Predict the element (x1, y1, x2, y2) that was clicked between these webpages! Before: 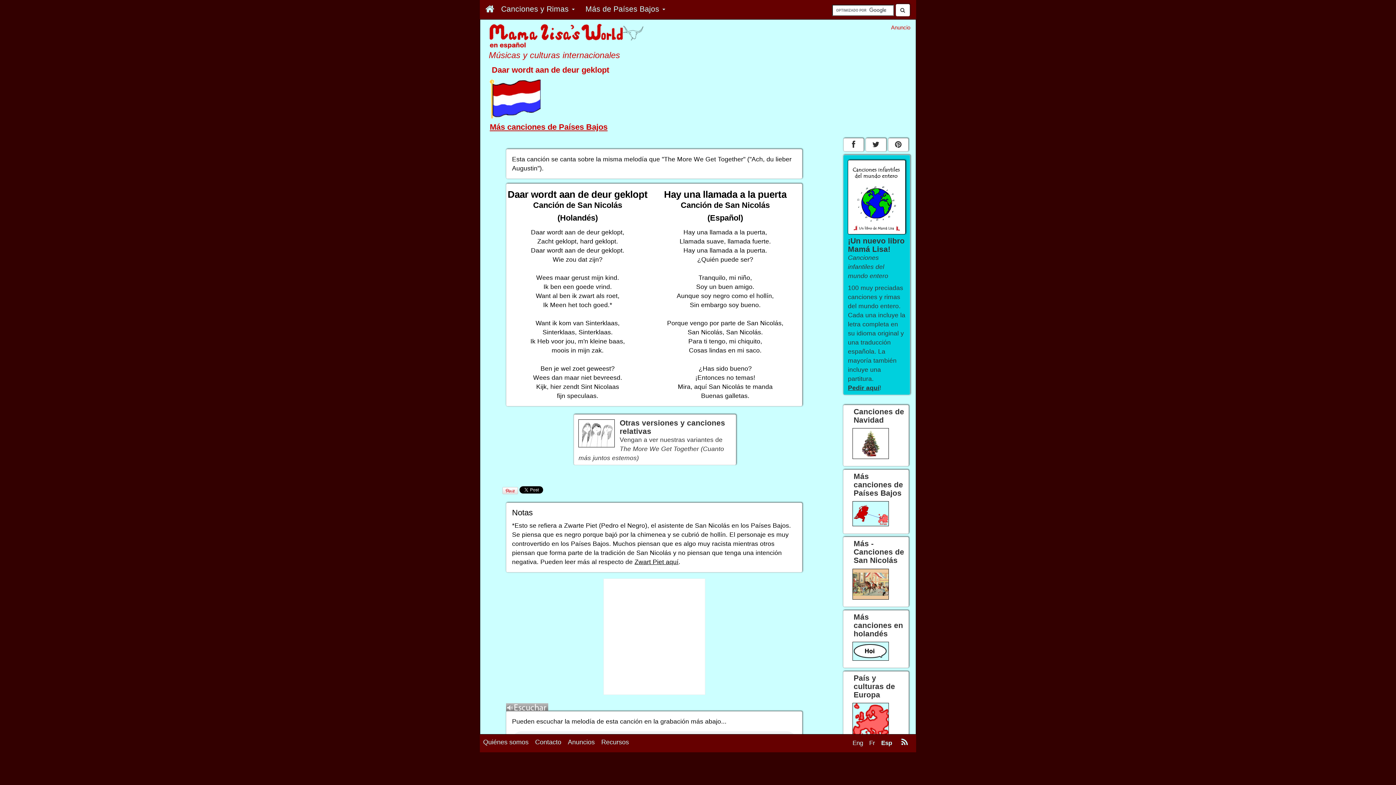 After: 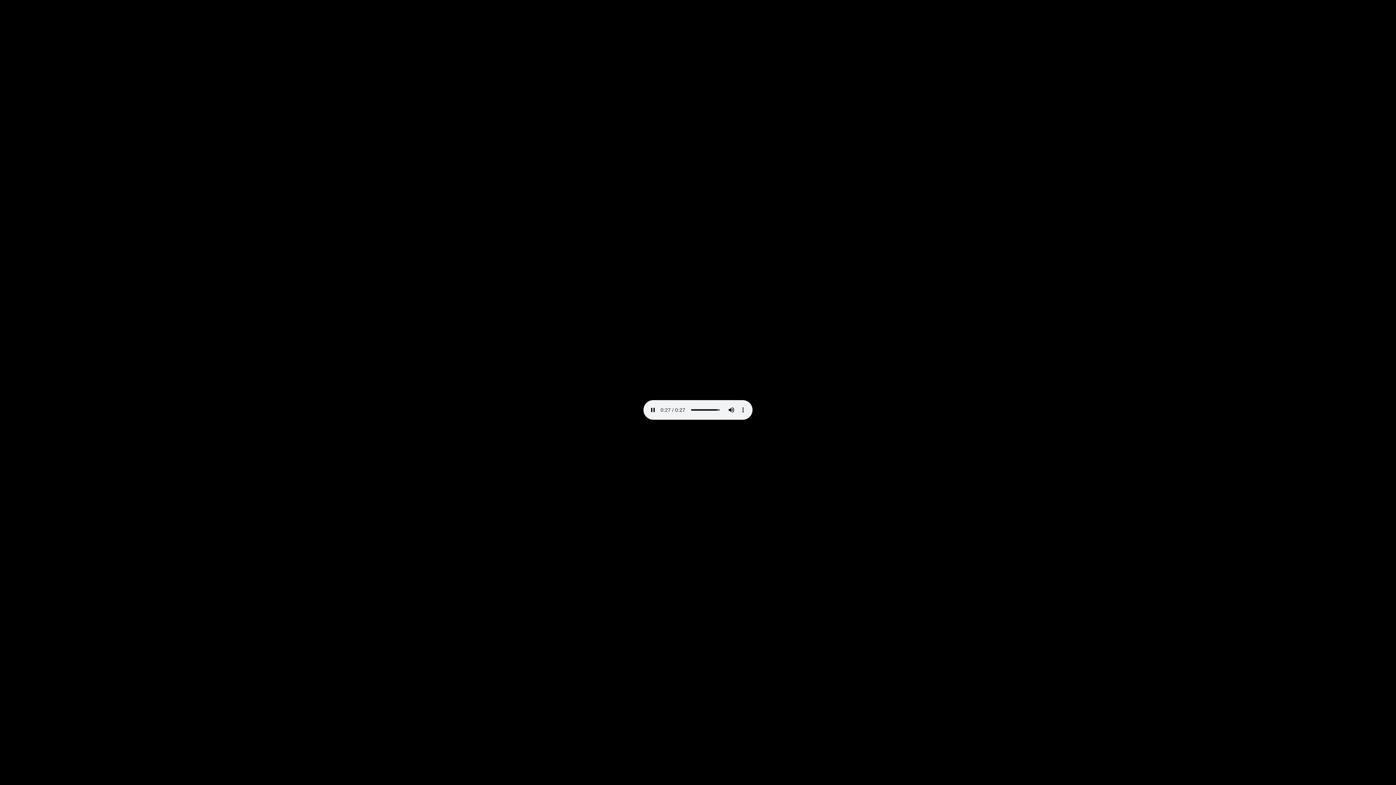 Action: bbox: (512, 755, 537, 761) label: Descargar